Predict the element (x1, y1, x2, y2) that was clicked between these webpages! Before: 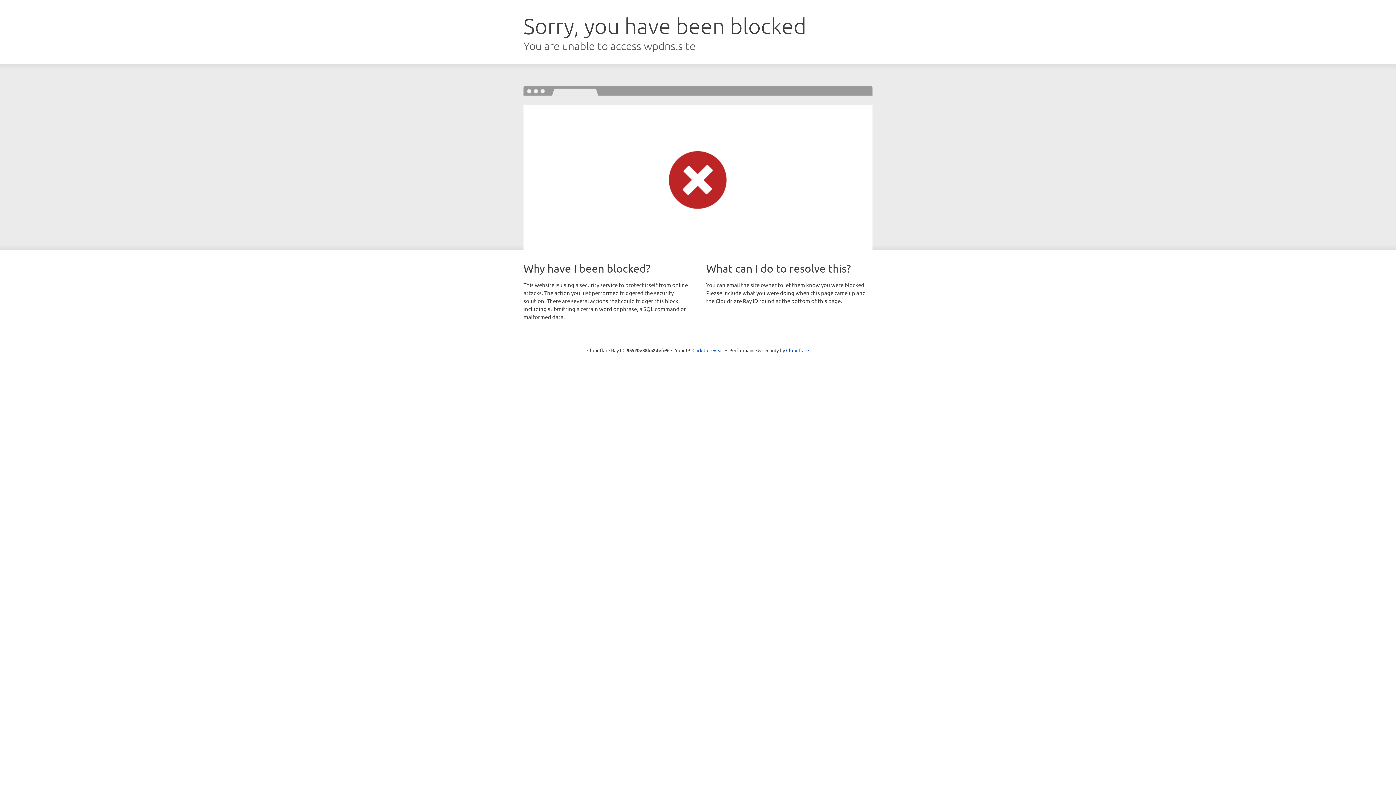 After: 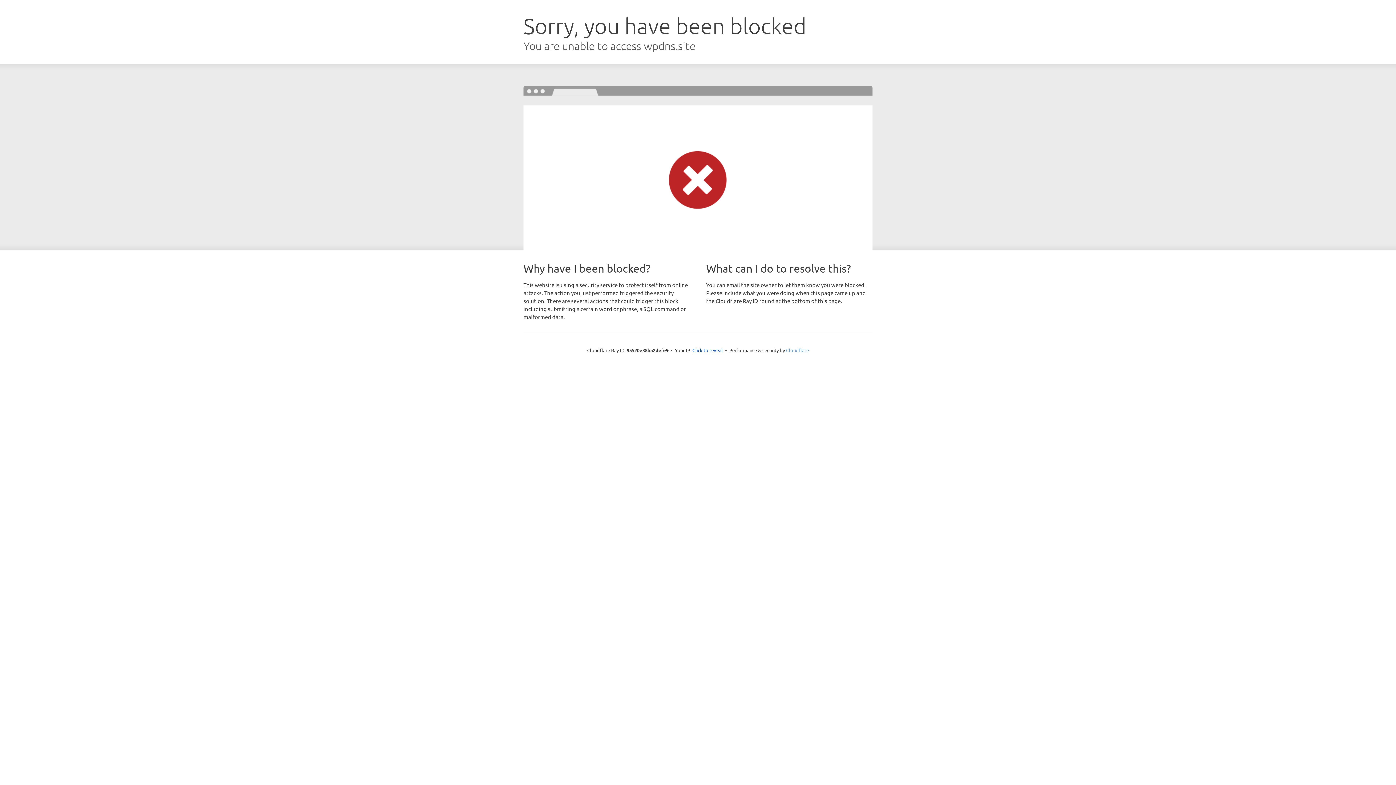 Action: bbox: (786, 347, 809, 353) label: Cloudflare